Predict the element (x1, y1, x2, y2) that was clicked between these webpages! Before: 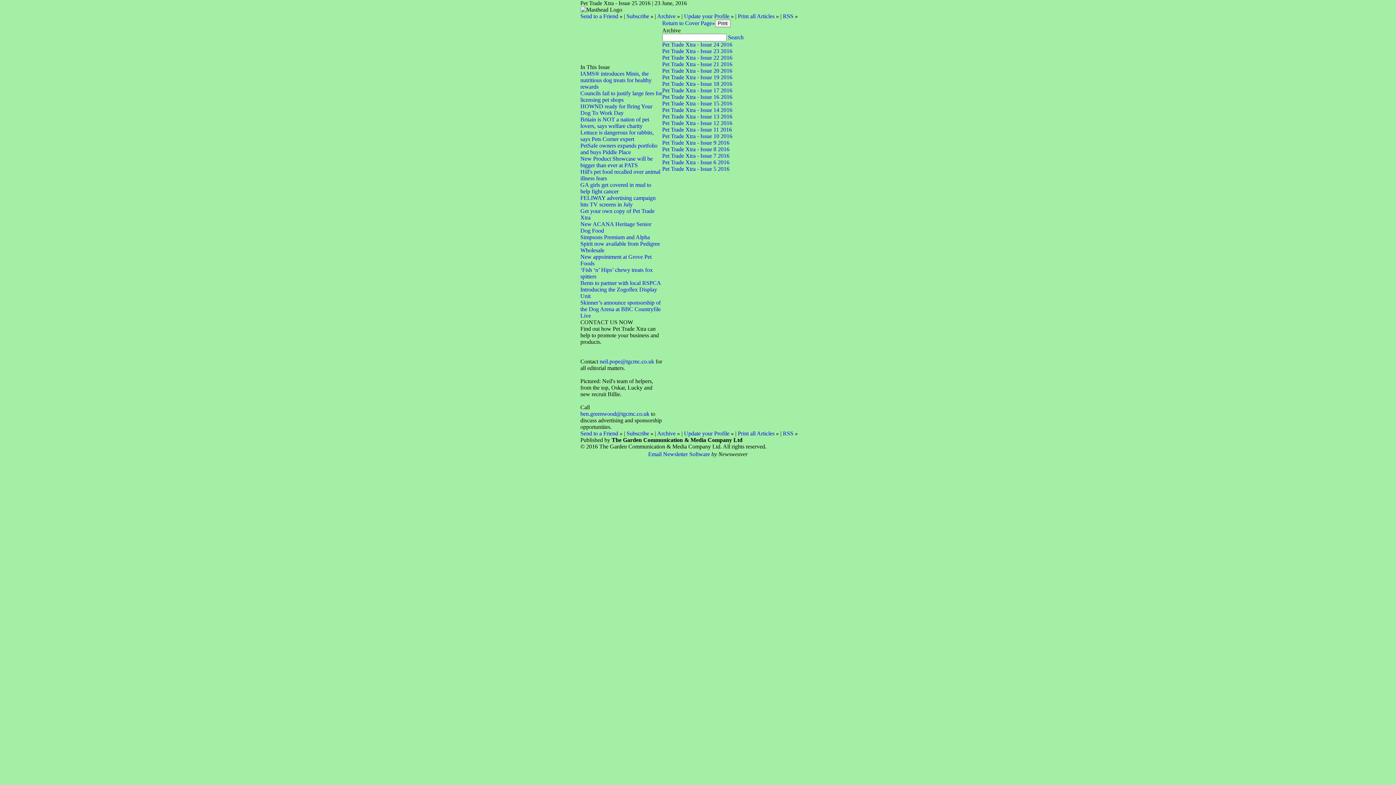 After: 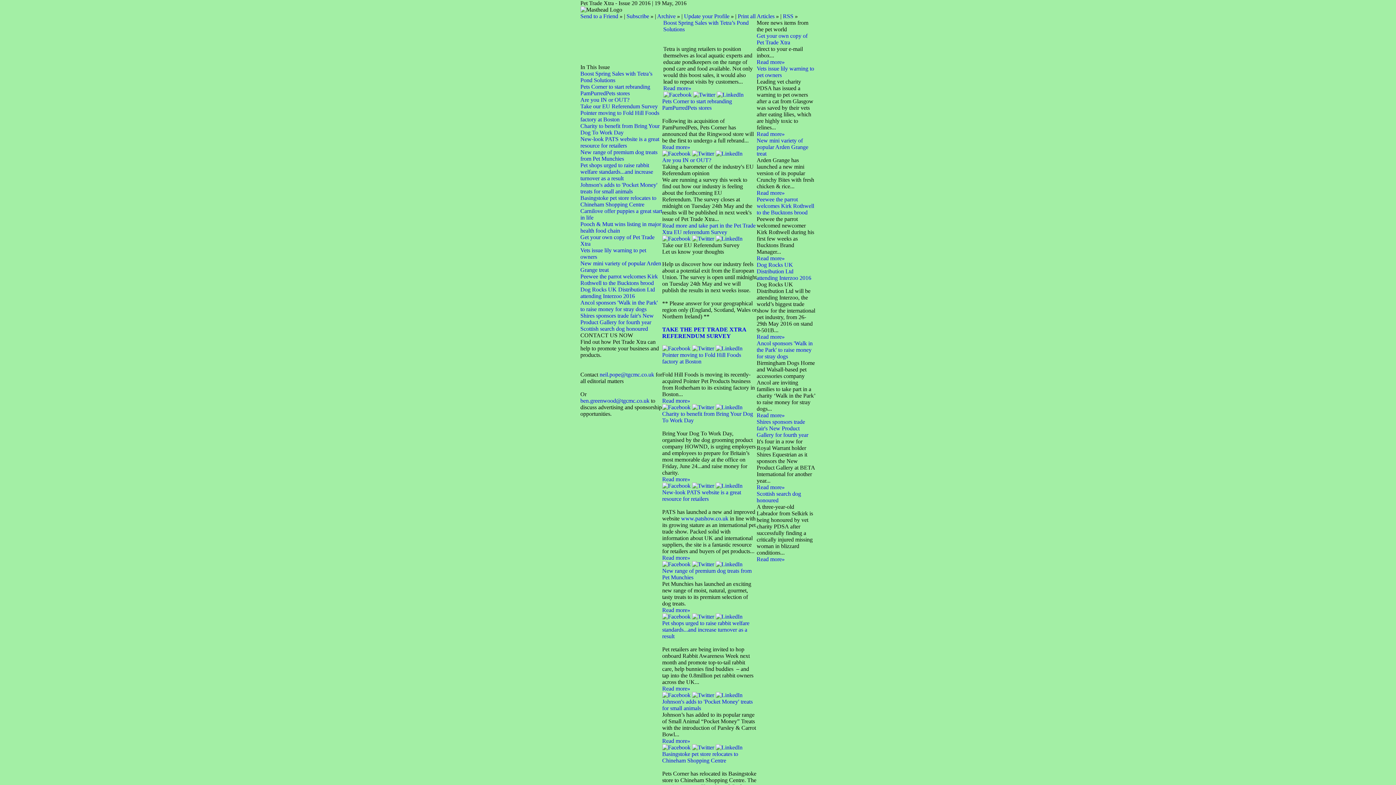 Action: bbox: (662, 67, 732, 73) label: Pet Trade Xtra - Issue 20 2016